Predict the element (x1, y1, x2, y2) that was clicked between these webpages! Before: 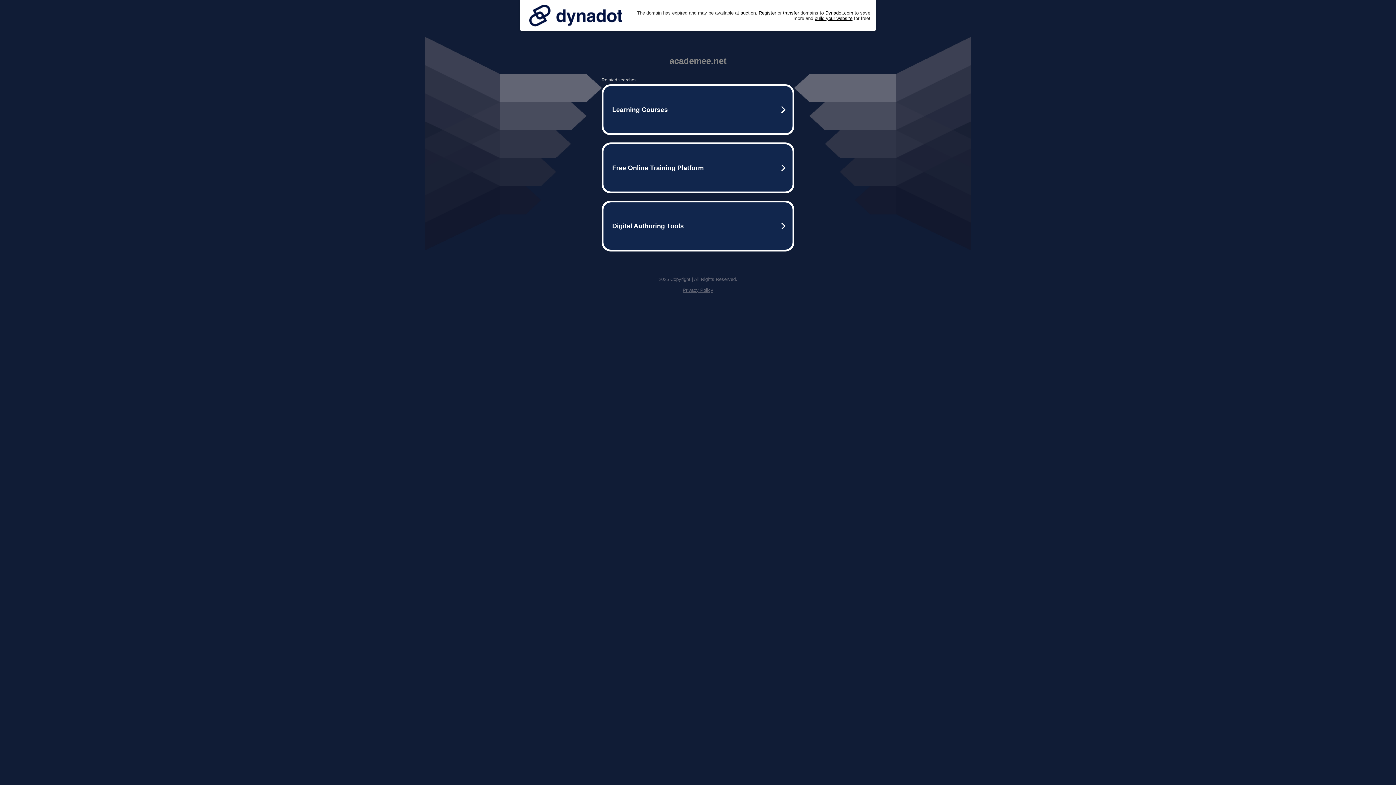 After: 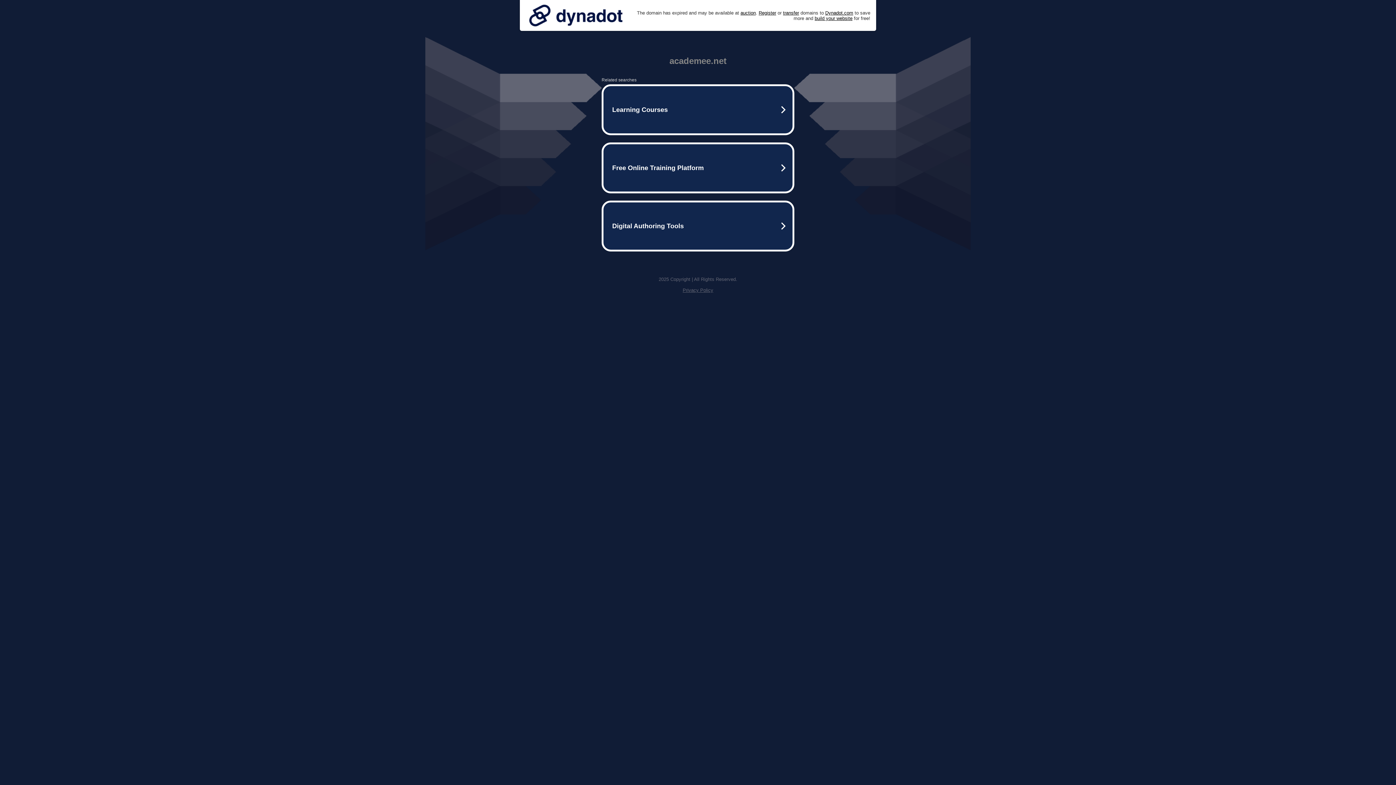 Action: label: Privacy Policy bbox: (682, 287, 713, 293)